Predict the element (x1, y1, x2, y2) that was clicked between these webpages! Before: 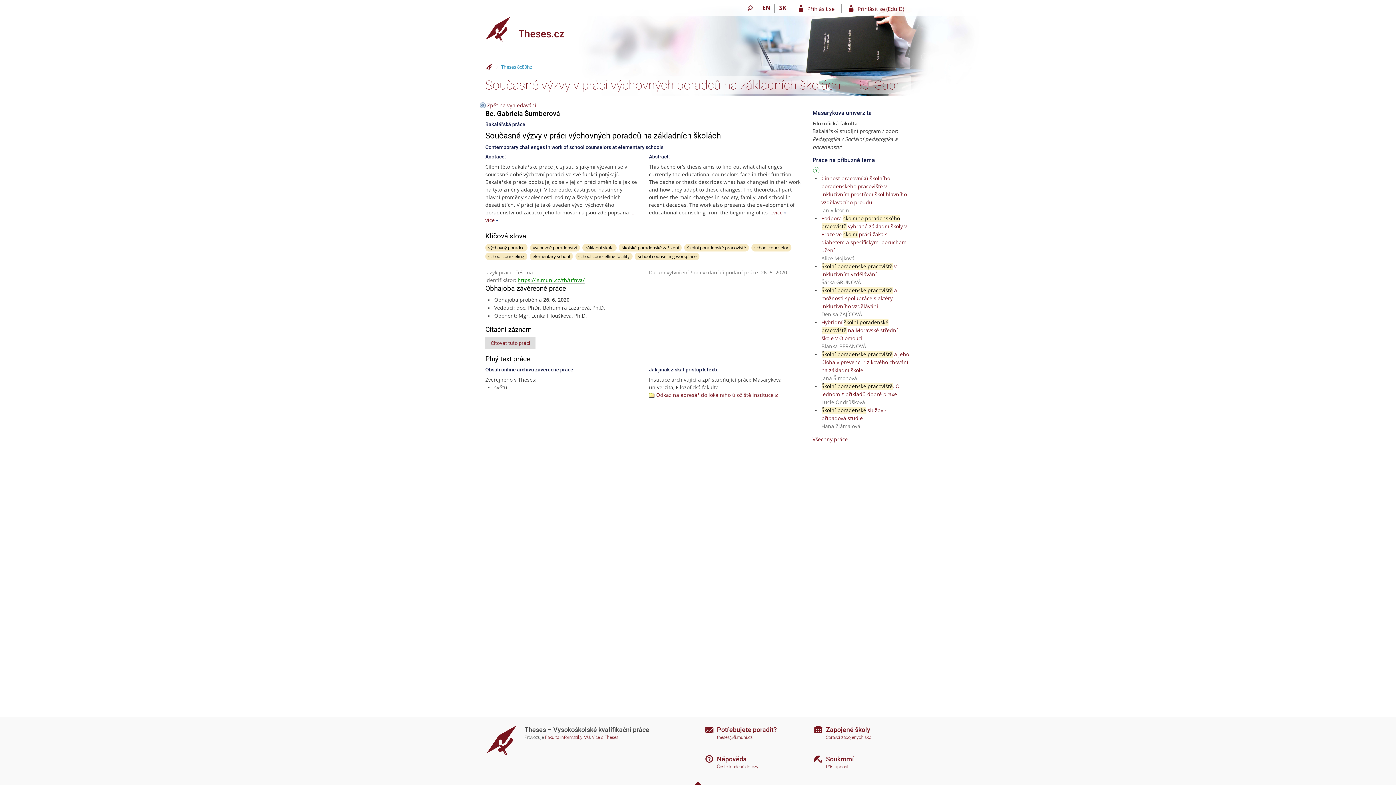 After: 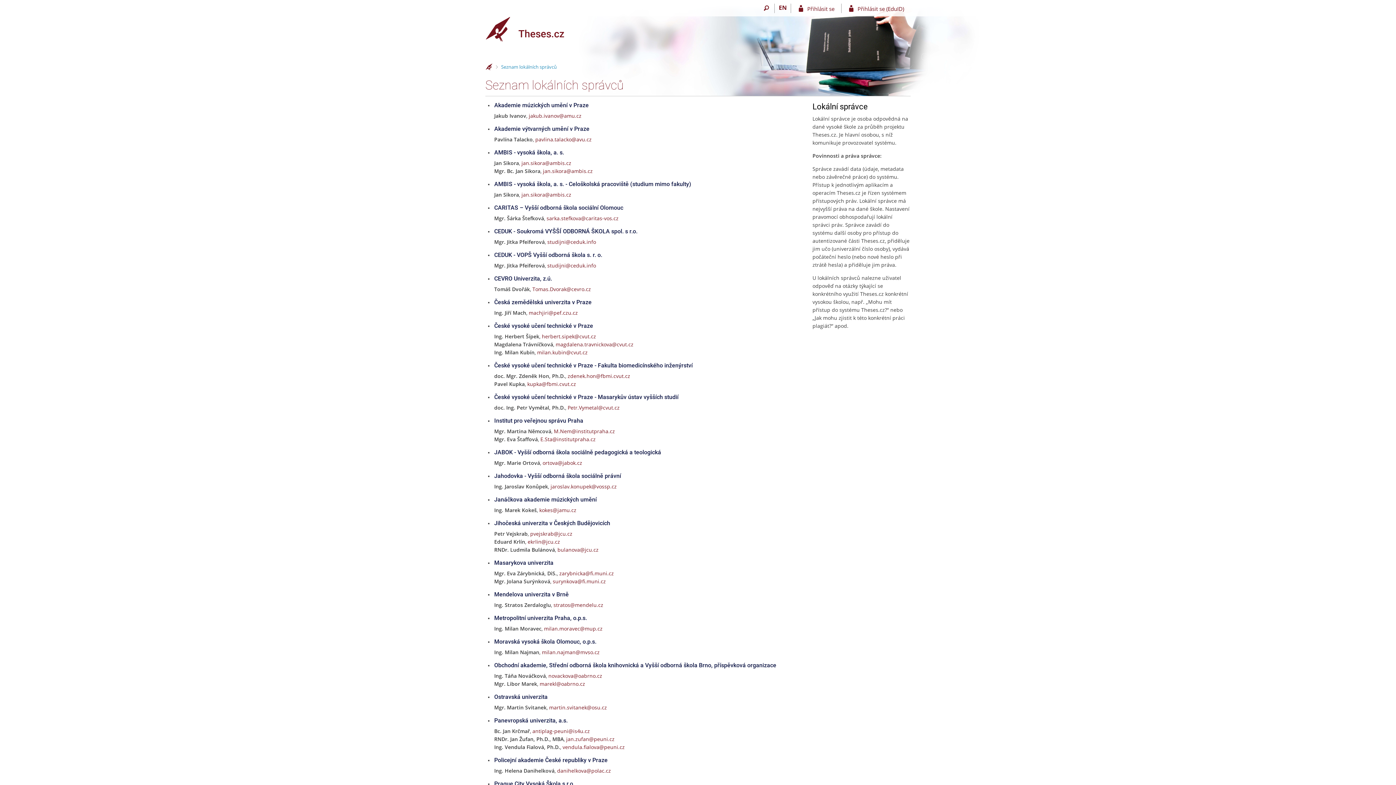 Action: label: Správci zapojených škol bbox: (812, 735, 910, 740)